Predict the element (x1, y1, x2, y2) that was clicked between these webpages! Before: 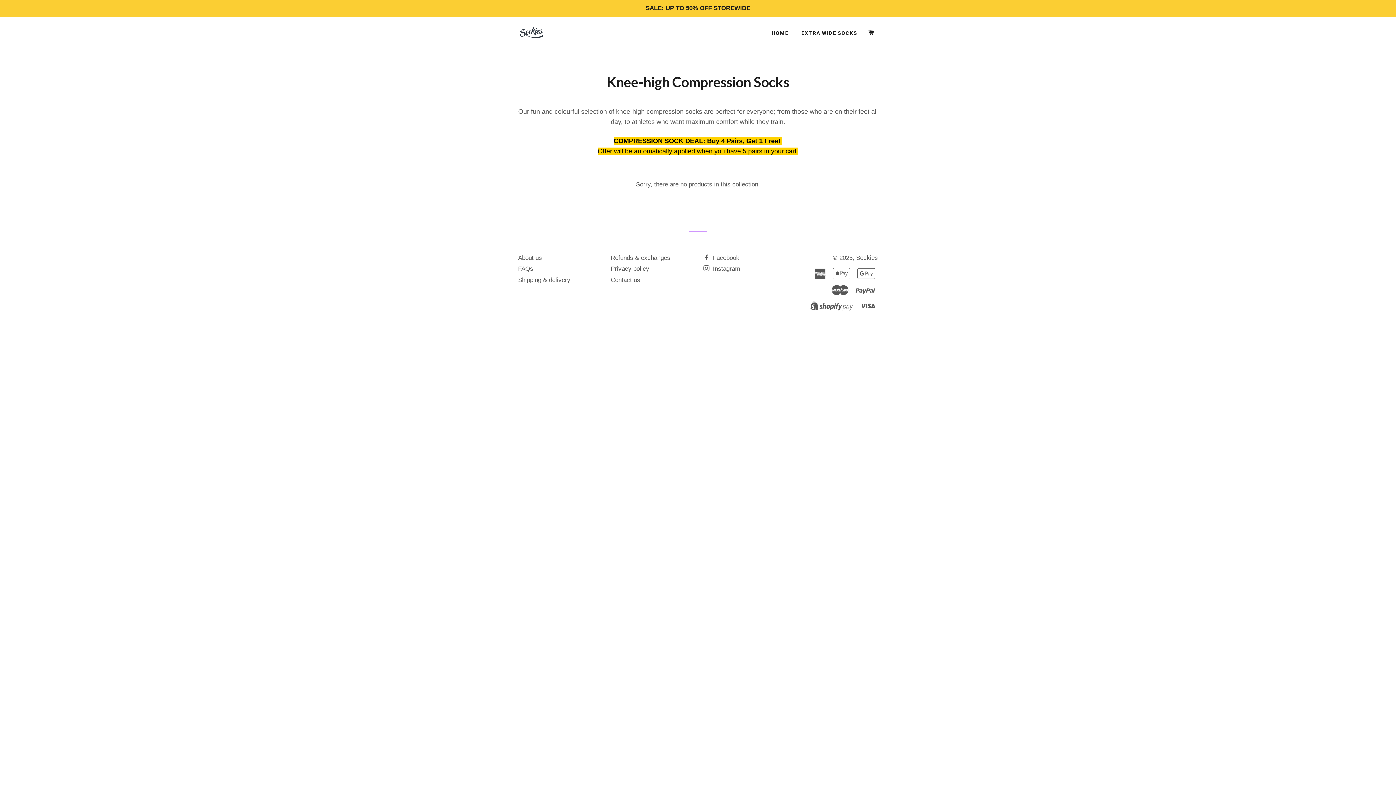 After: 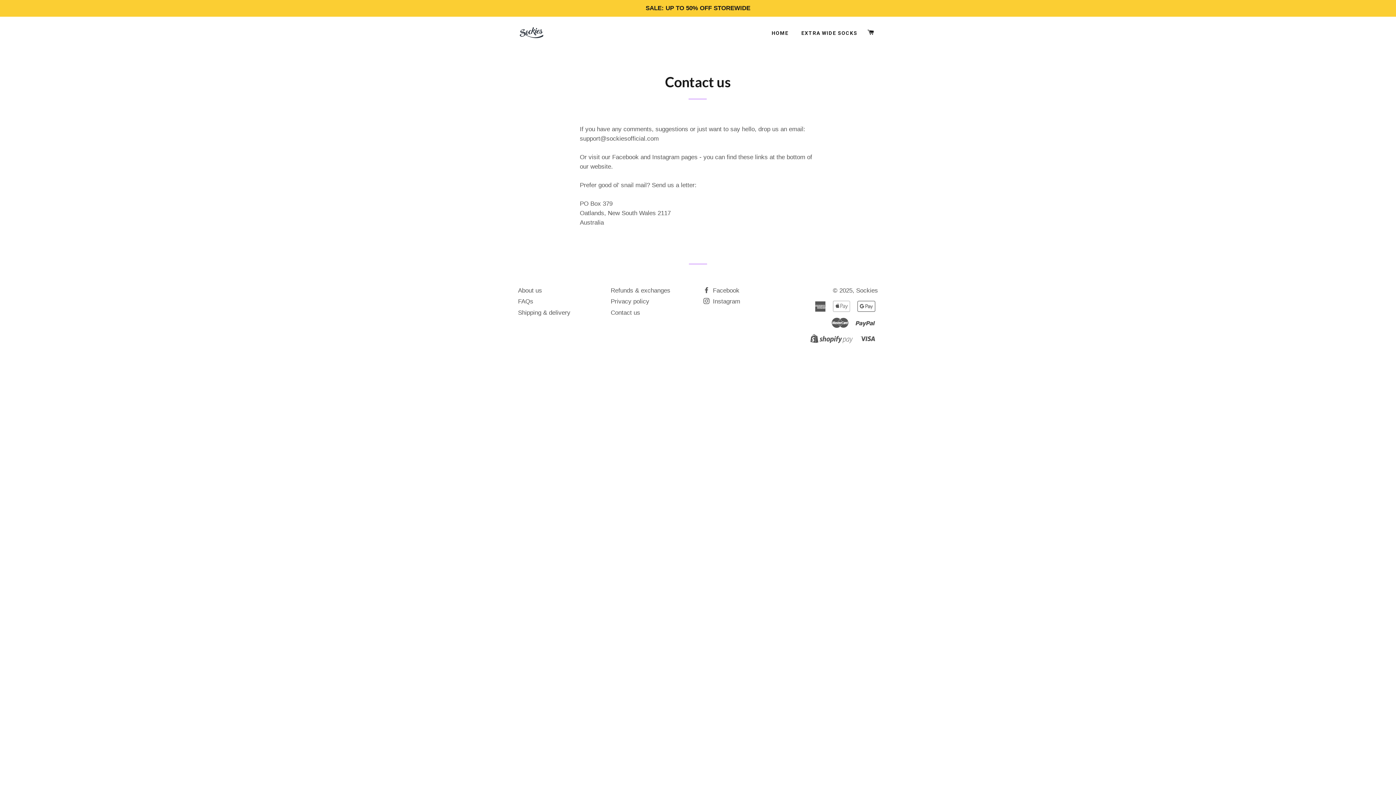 Action: label: Contact us bbox: (610, 276, 640, 283)